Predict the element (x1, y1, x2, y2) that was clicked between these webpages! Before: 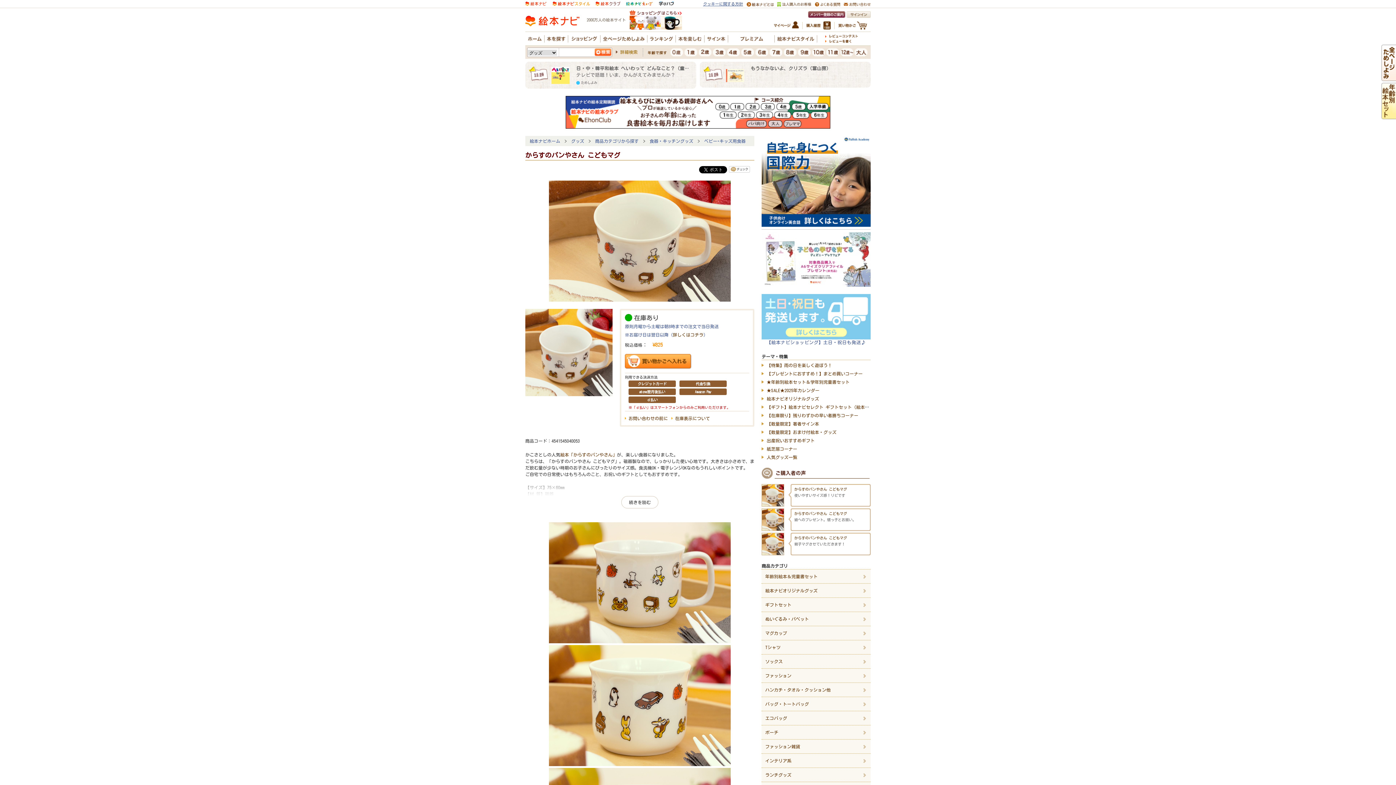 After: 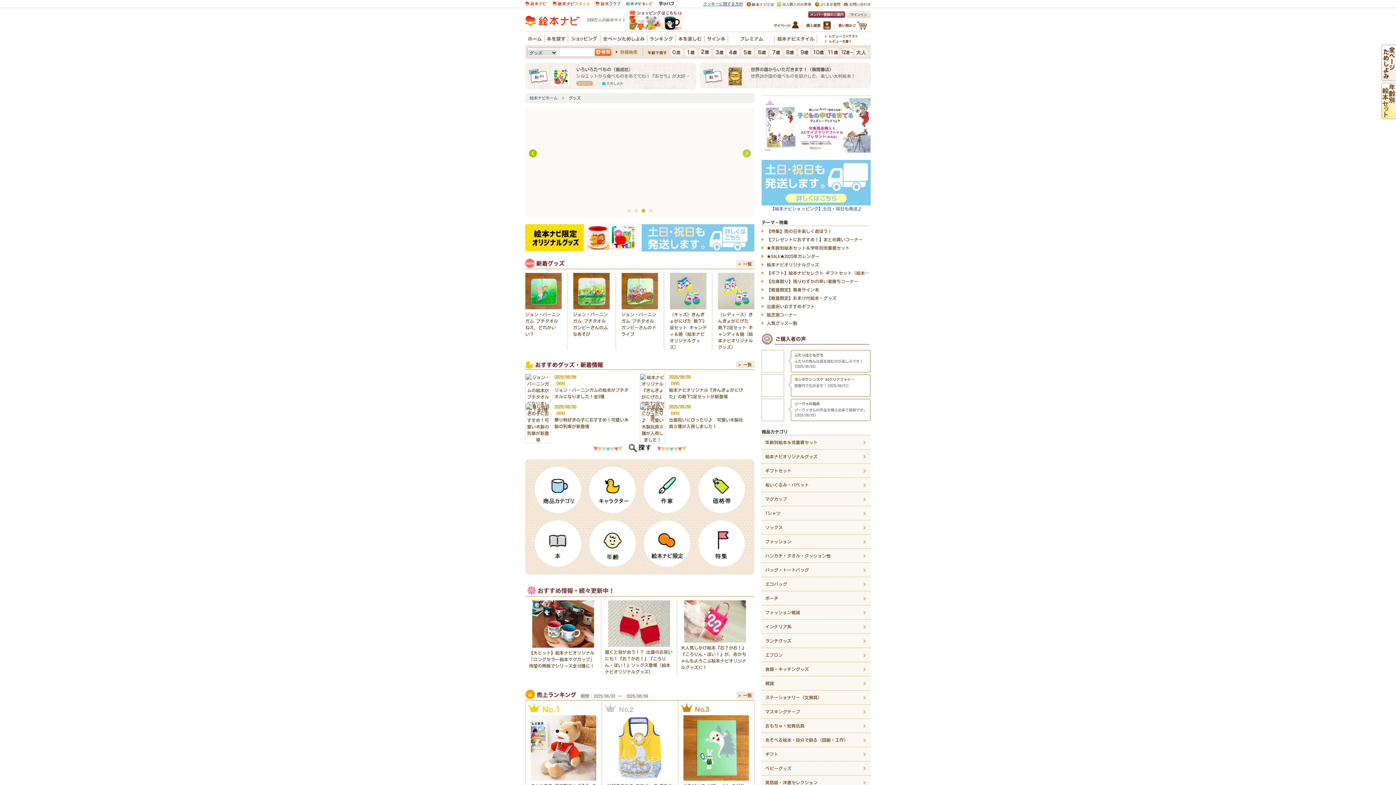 Action: bbox: (569, 35, 599, 42)